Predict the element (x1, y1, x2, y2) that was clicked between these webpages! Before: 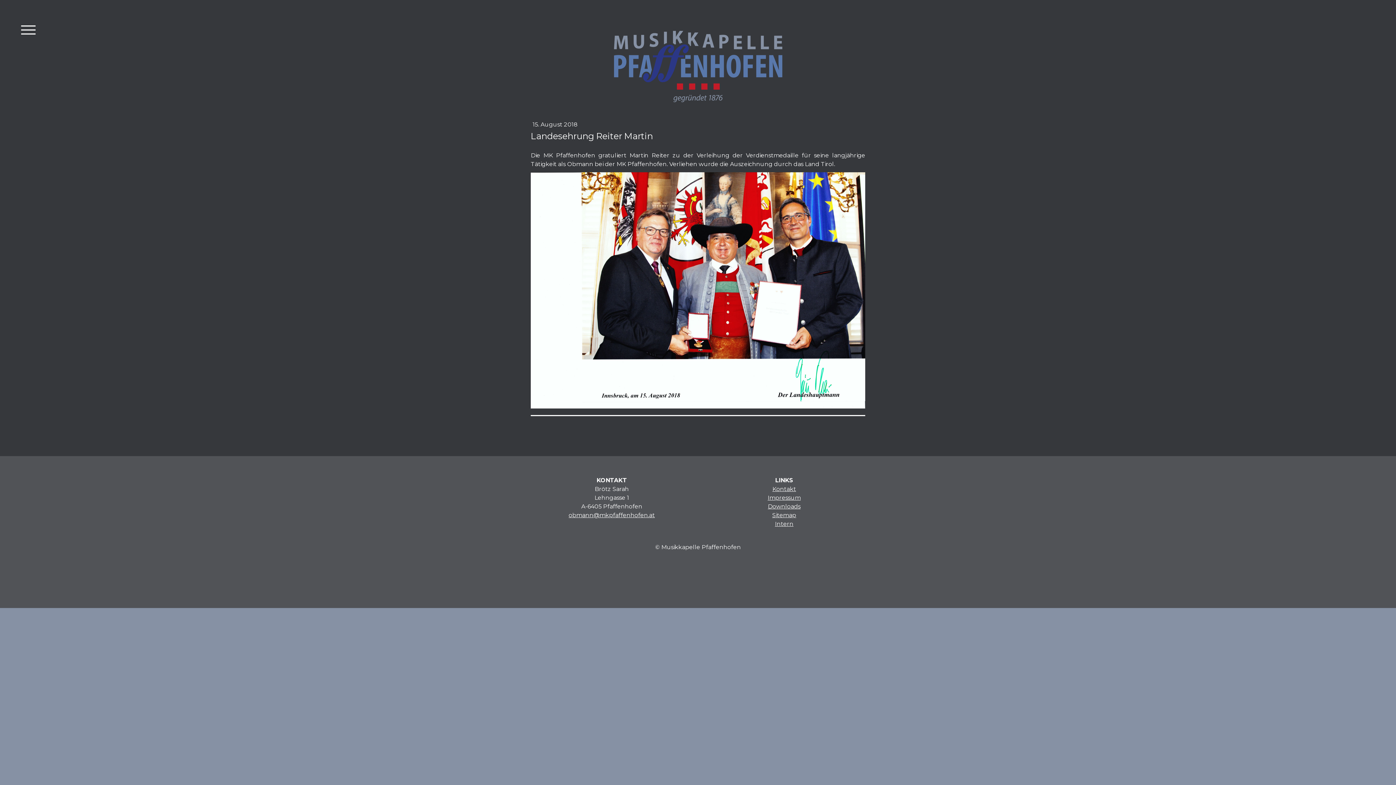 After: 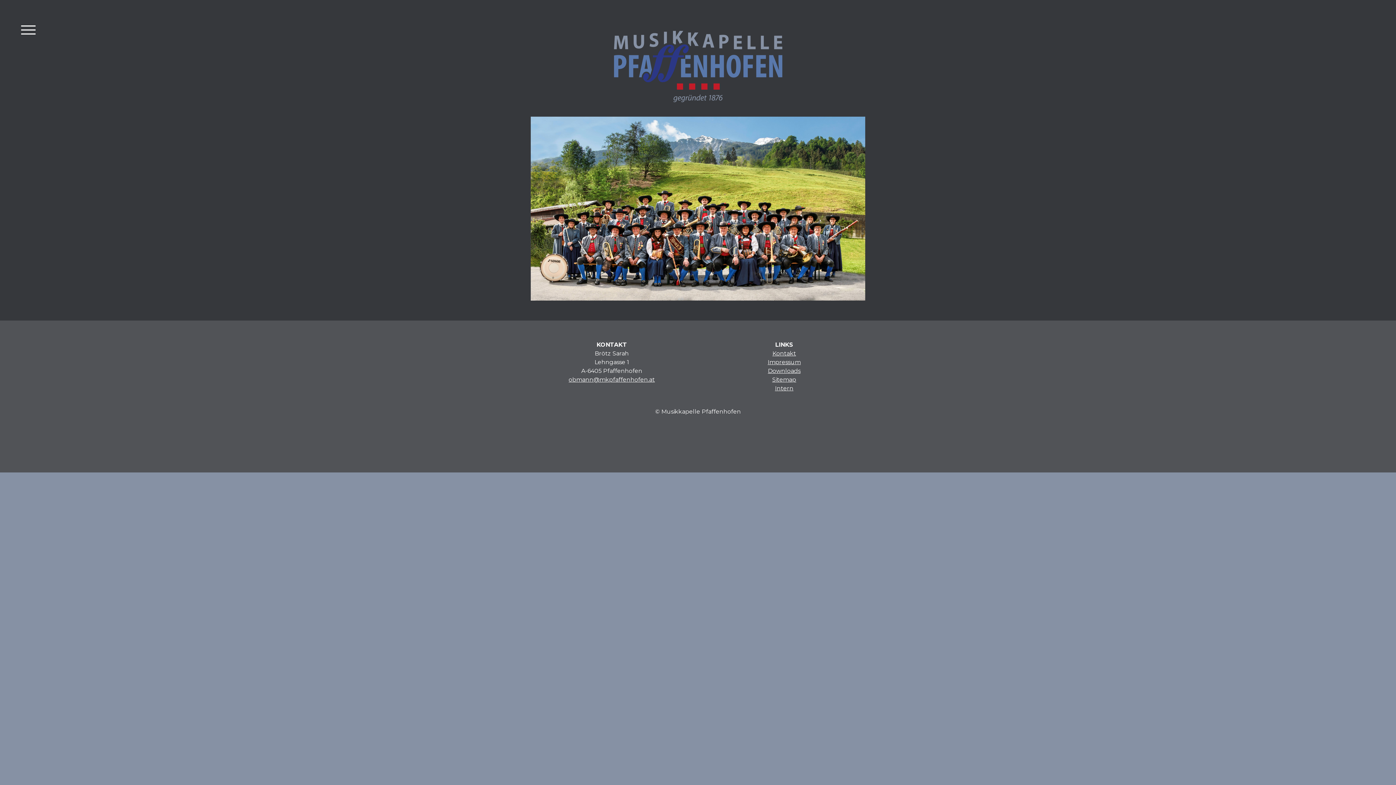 Action: bbox: (614, 31, 782, 38)